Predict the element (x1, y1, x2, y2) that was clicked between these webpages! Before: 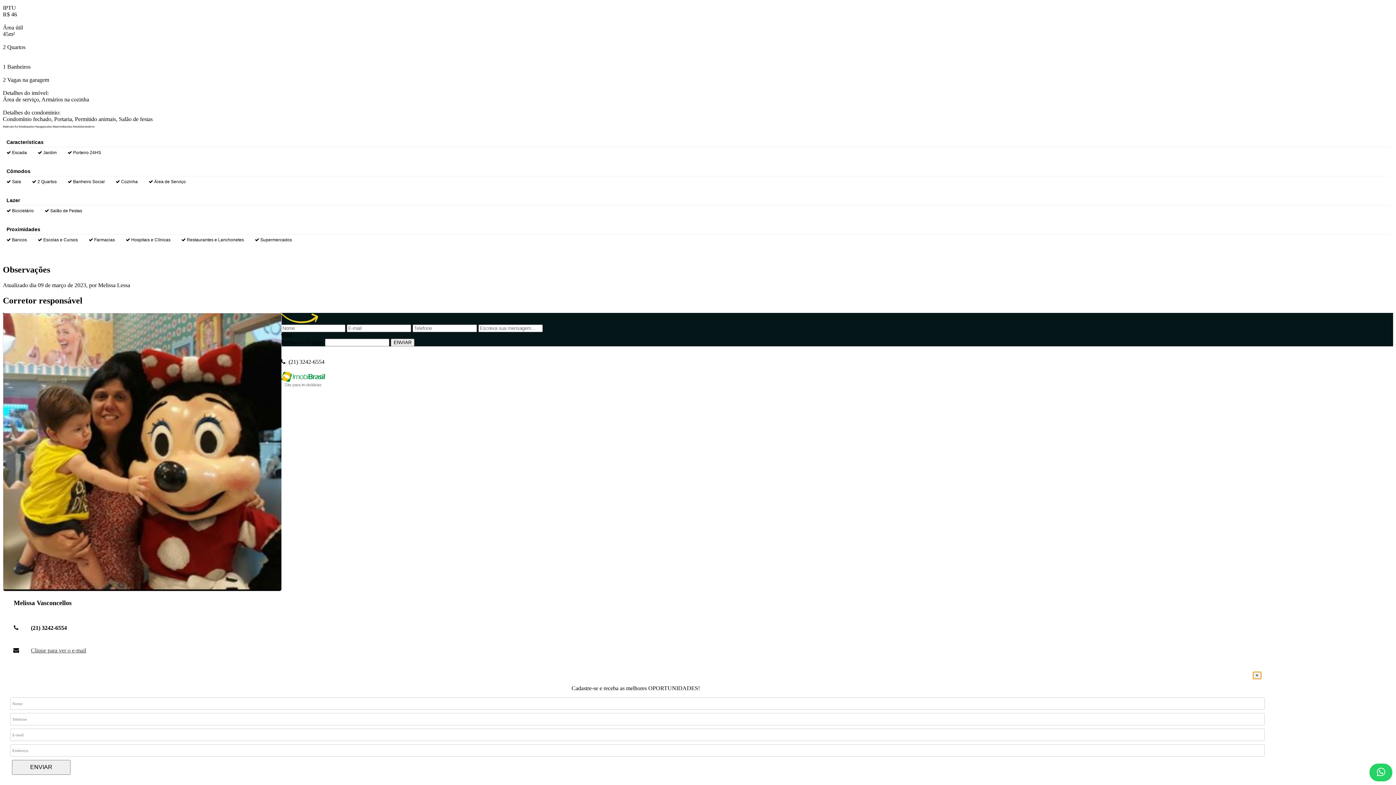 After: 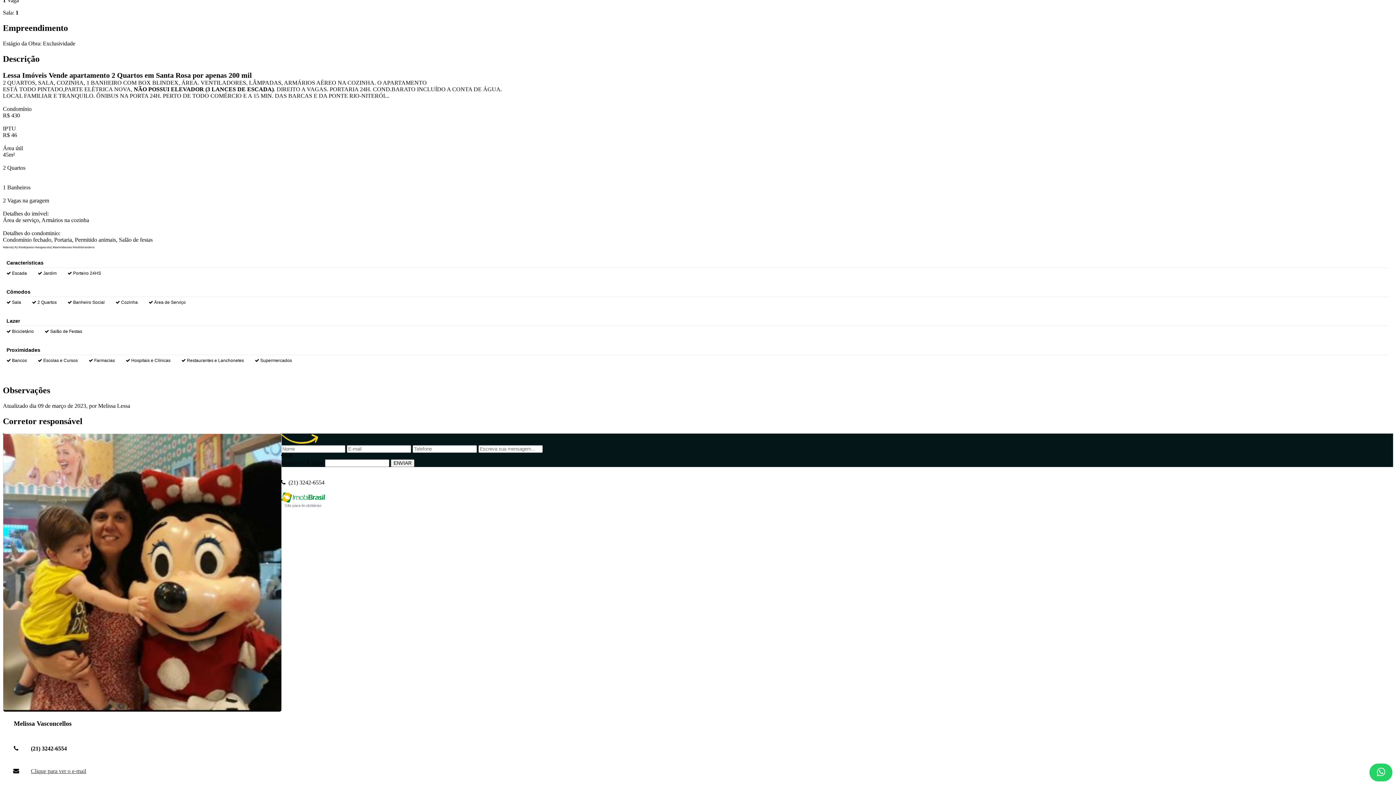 Action: label: Close this dialog bbox: (1252, 672, 1261, 679)